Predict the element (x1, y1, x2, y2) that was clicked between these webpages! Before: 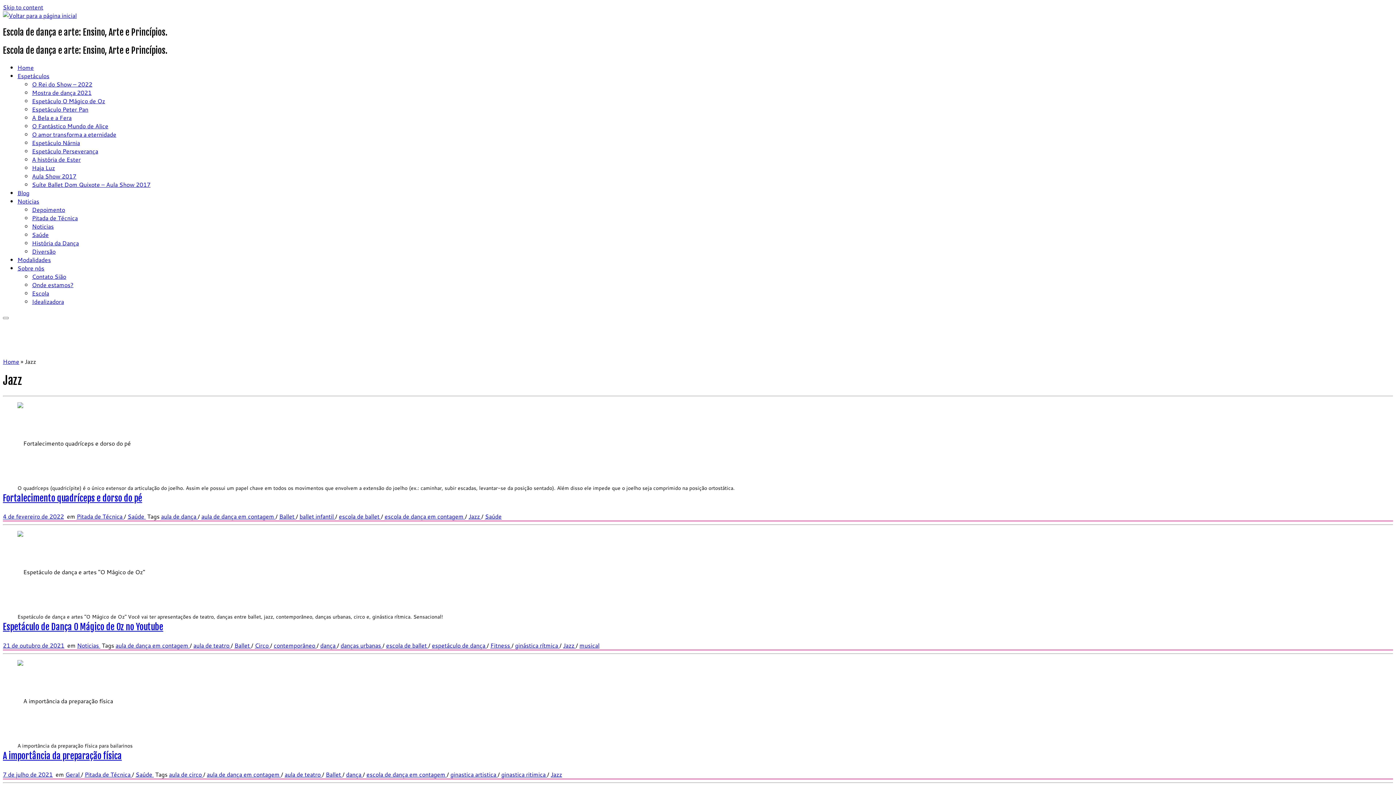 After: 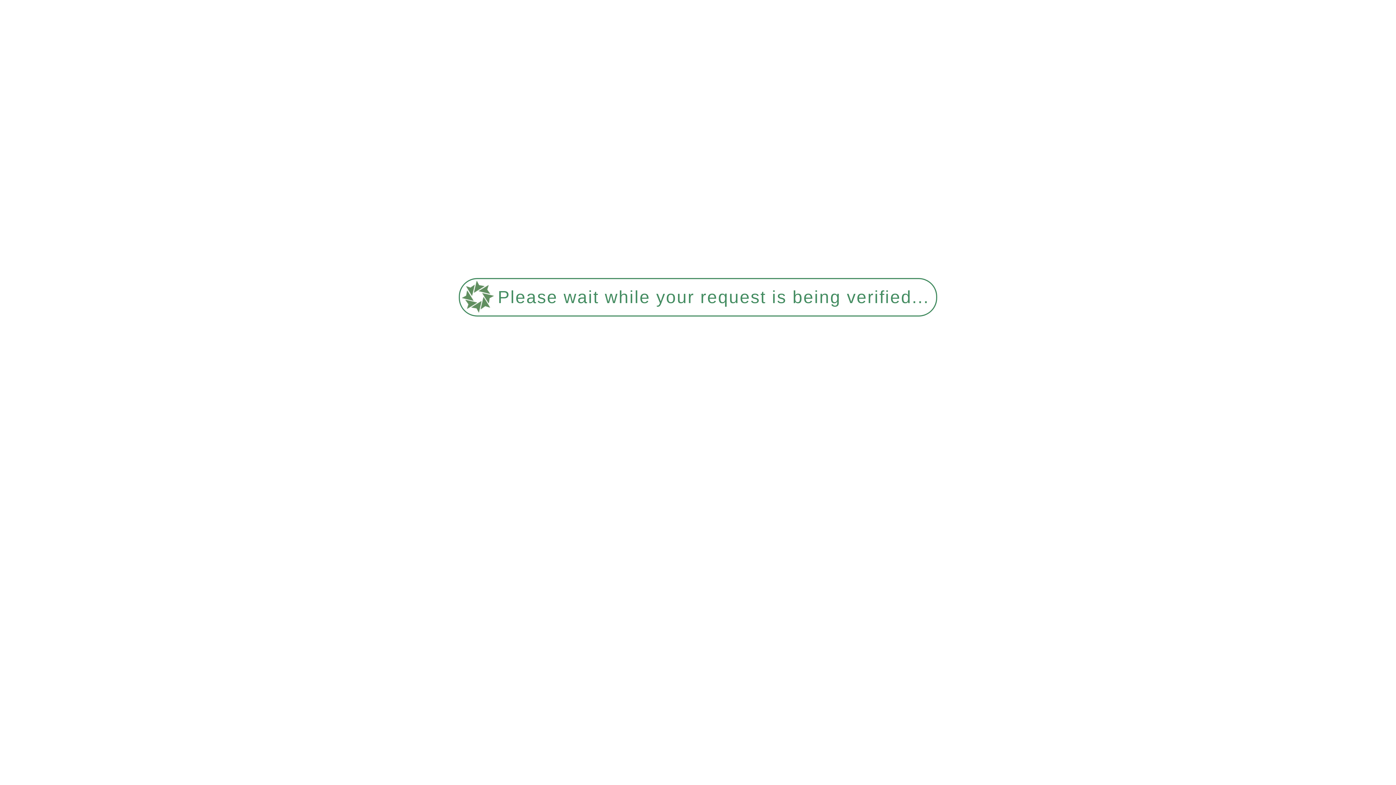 Action: bbox: (32, 138, 80, 146) label: Espetáculo Nárnia